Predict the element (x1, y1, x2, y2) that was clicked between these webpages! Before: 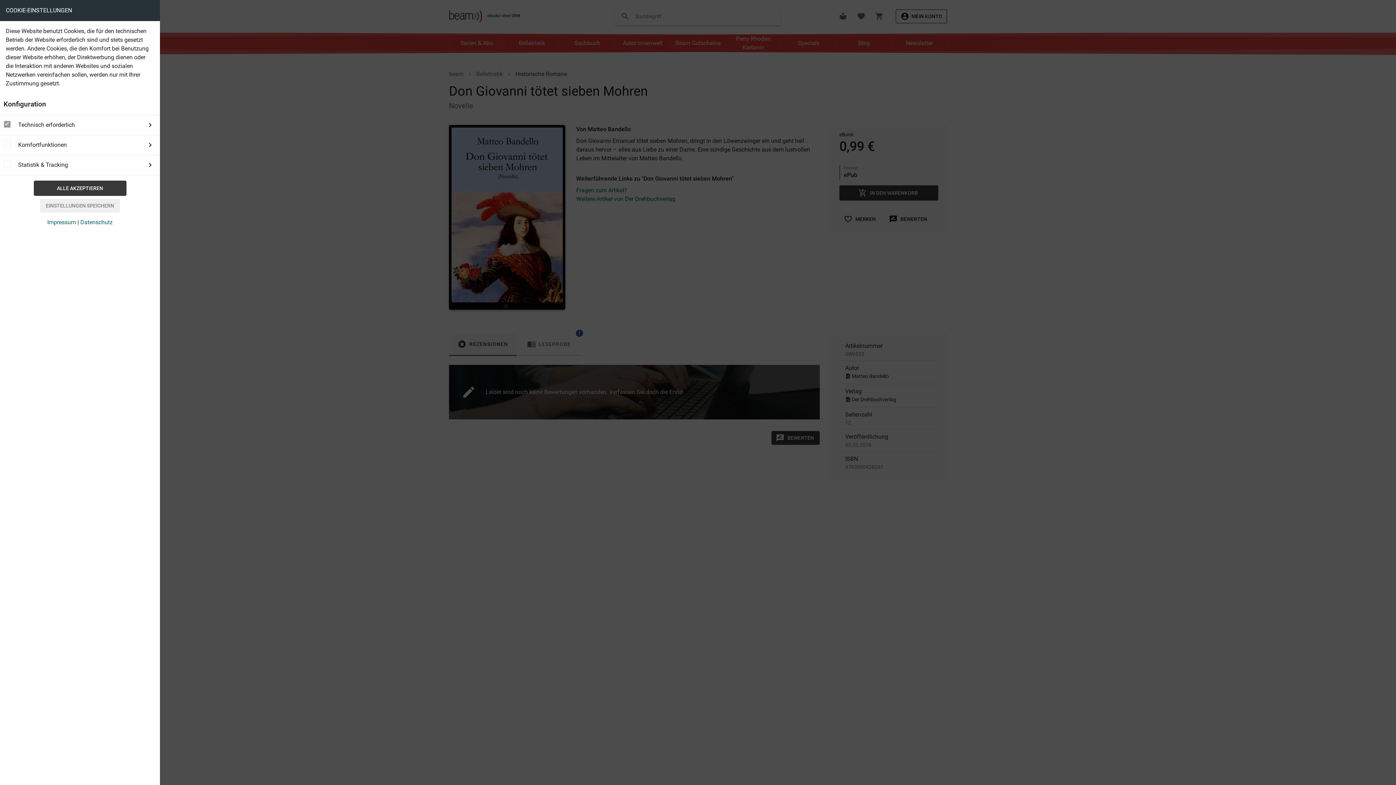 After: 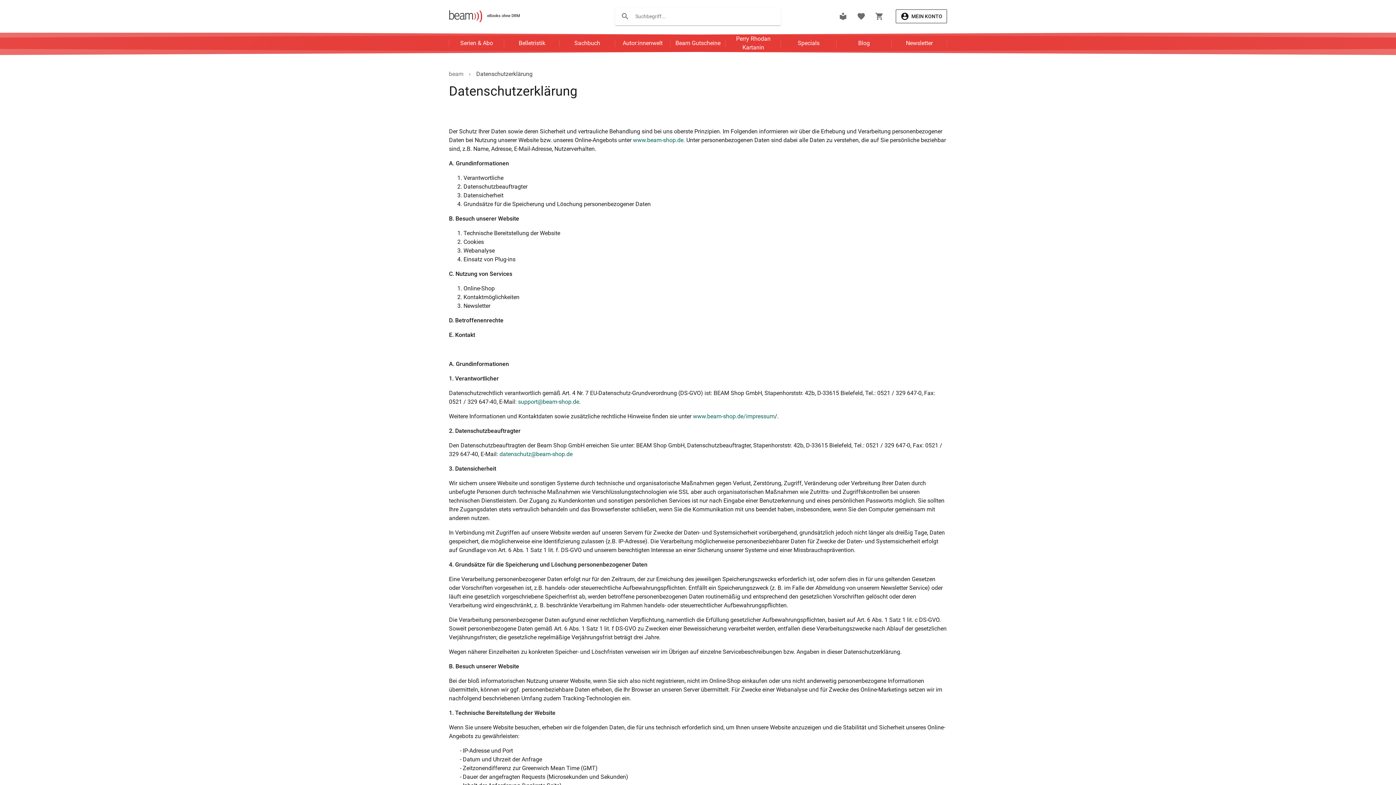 Action: bbox: (80, 218, 112, 225) label: Datenschutz